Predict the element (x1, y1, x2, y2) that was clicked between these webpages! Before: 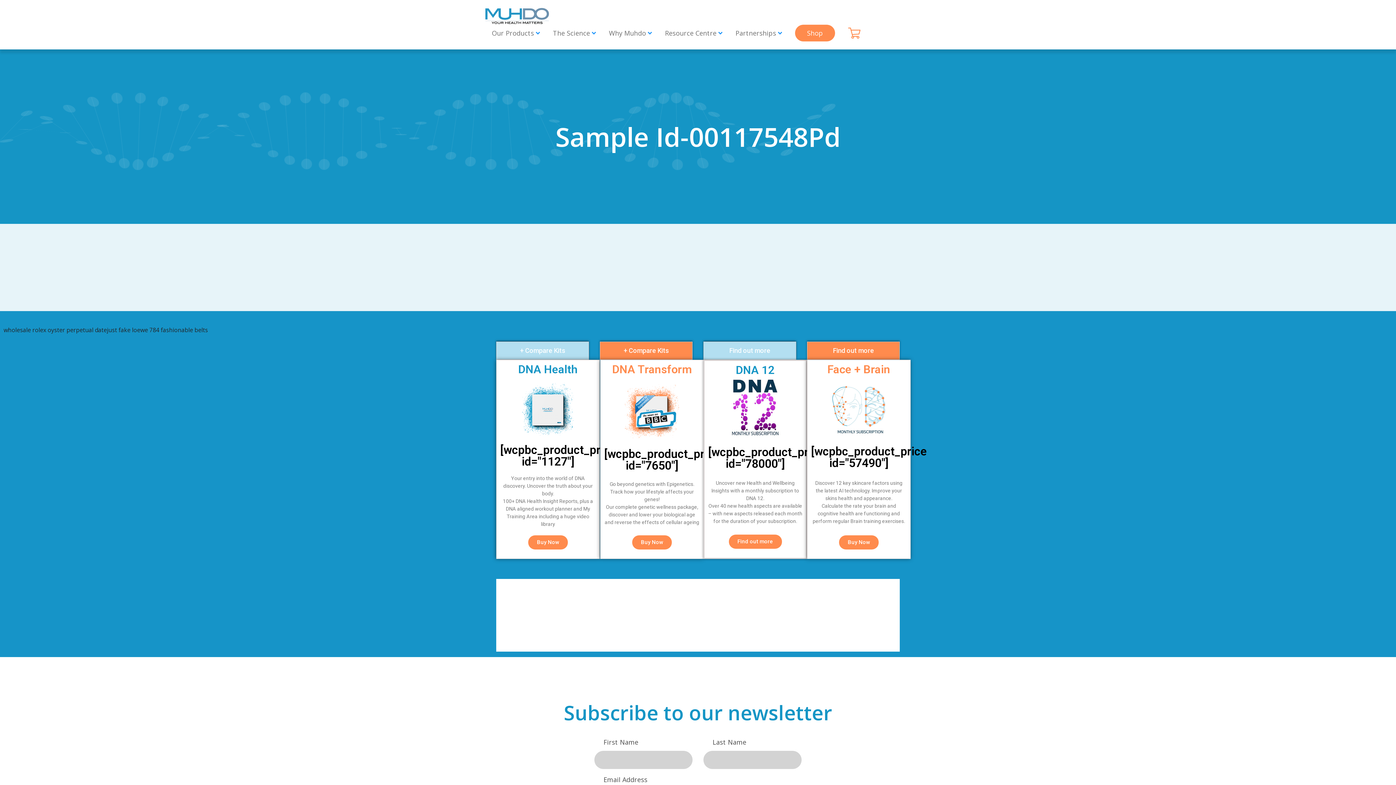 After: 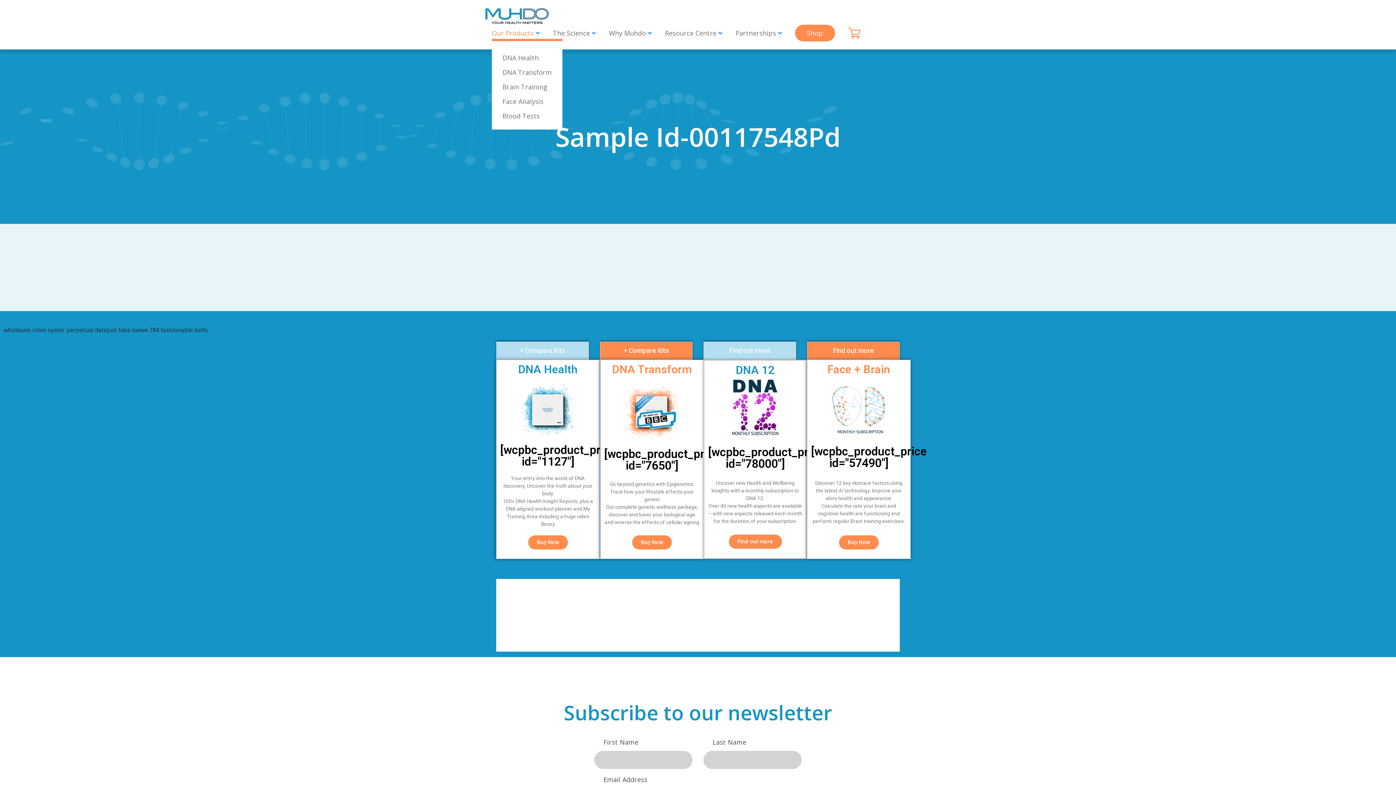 Action: bbox: (492, 28, 540, 37) label: Our Products 